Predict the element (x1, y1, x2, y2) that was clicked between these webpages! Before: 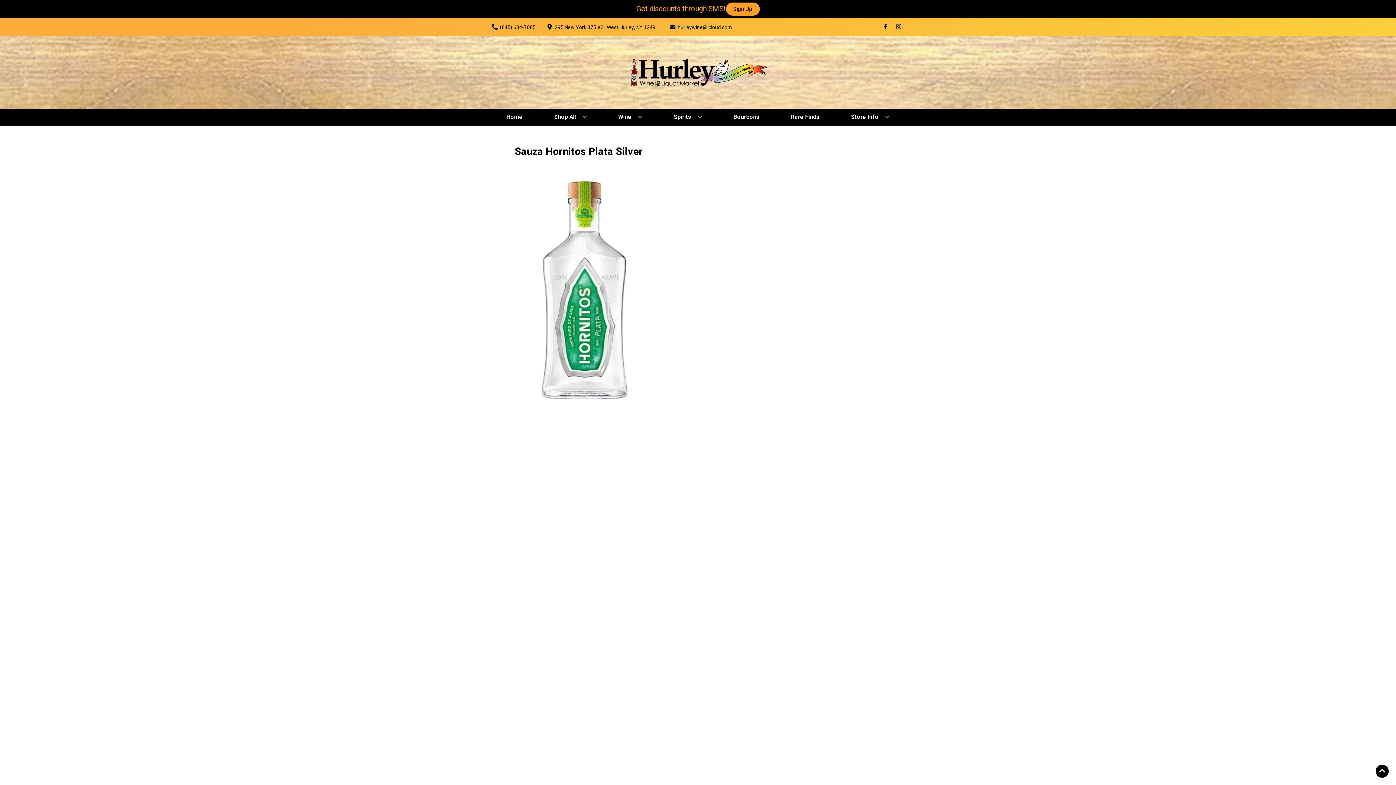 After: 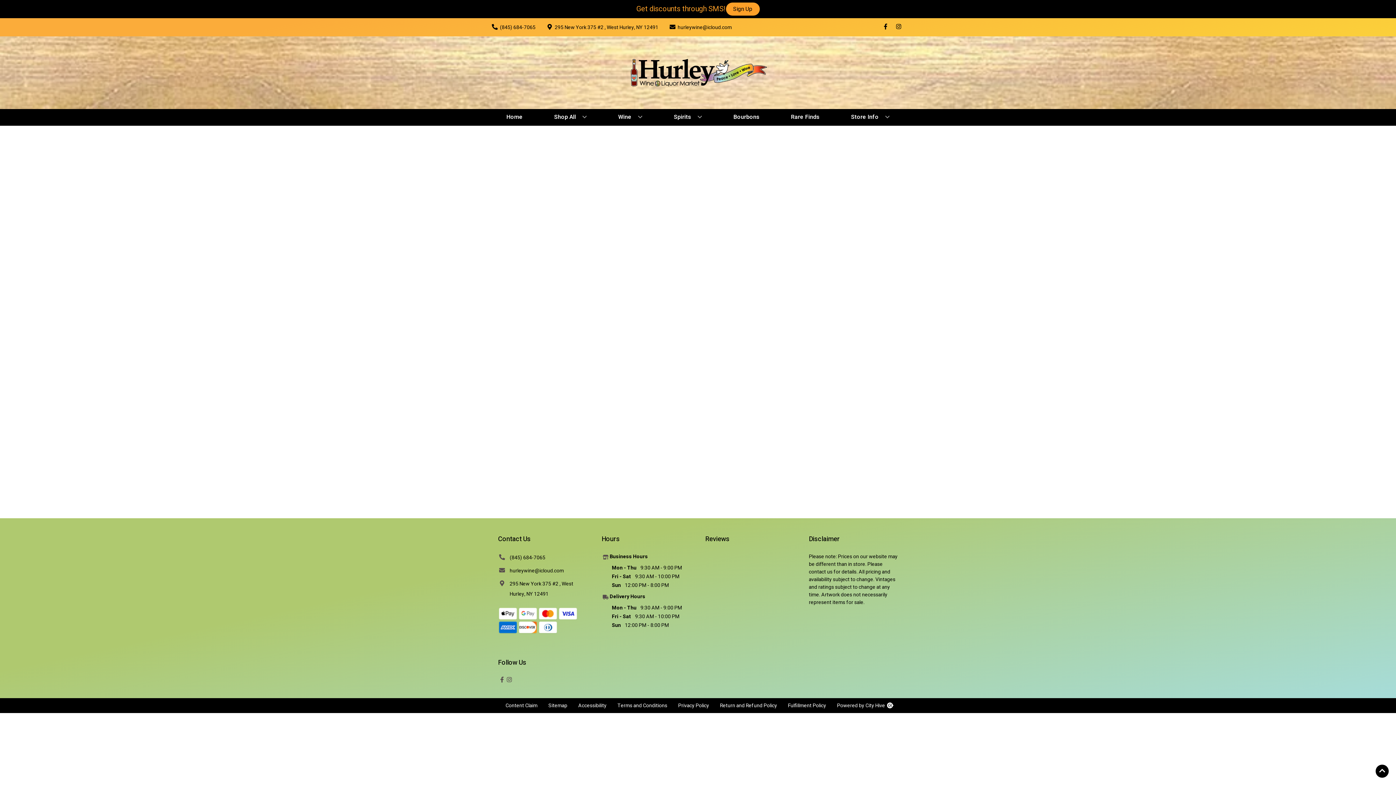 Action: bbox: (788, 109, 822, 125) label: Rare Finds